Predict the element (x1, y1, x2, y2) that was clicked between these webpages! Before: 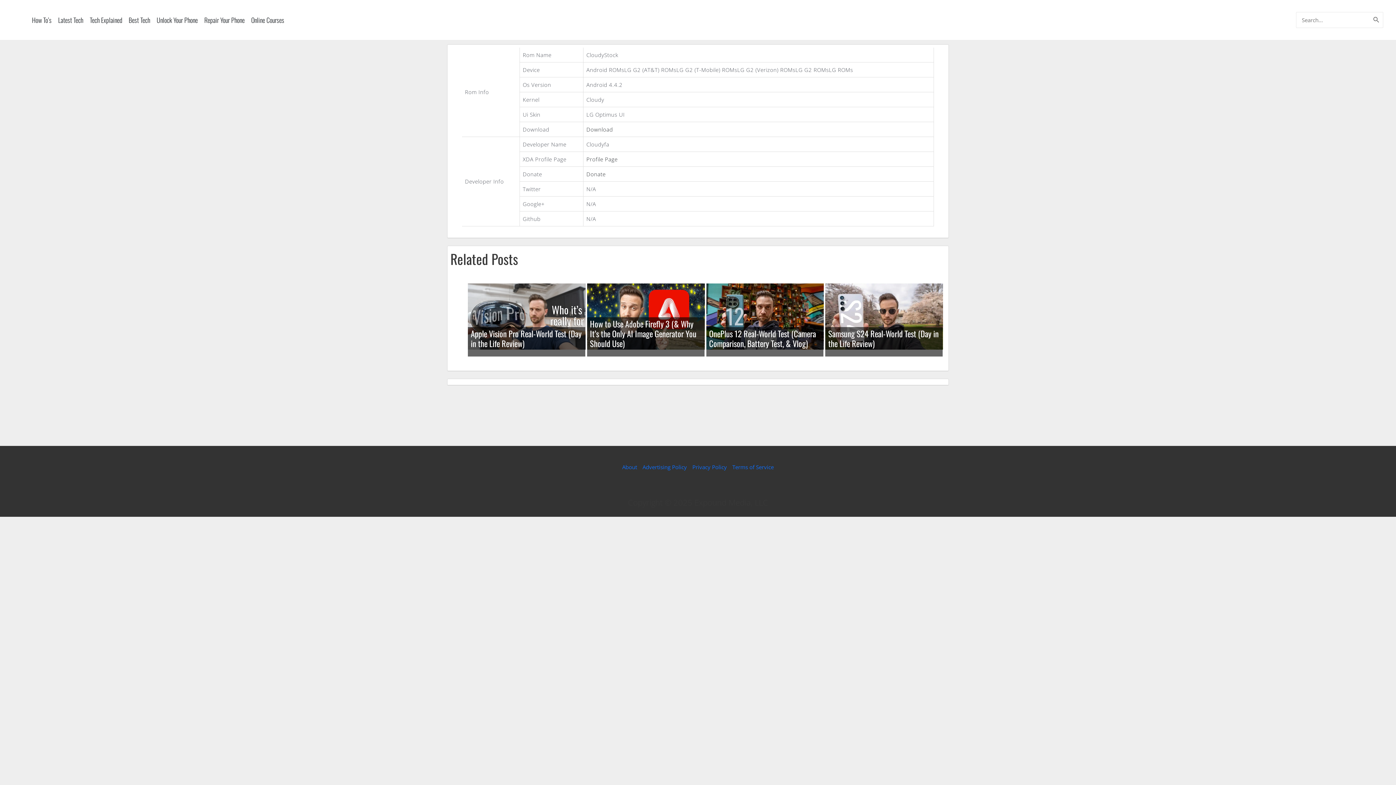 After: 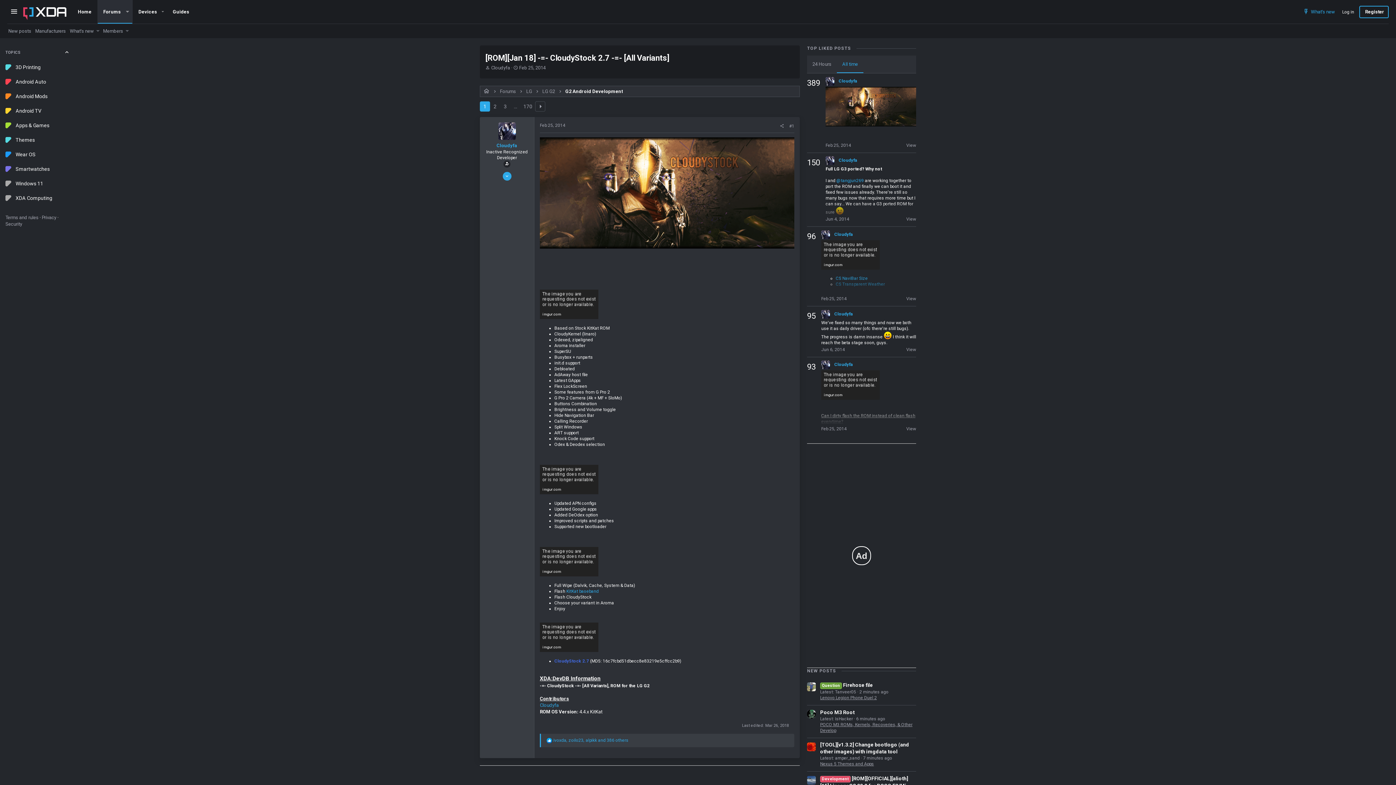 Action: label: Download bbox: (586, 125, 613, 133)